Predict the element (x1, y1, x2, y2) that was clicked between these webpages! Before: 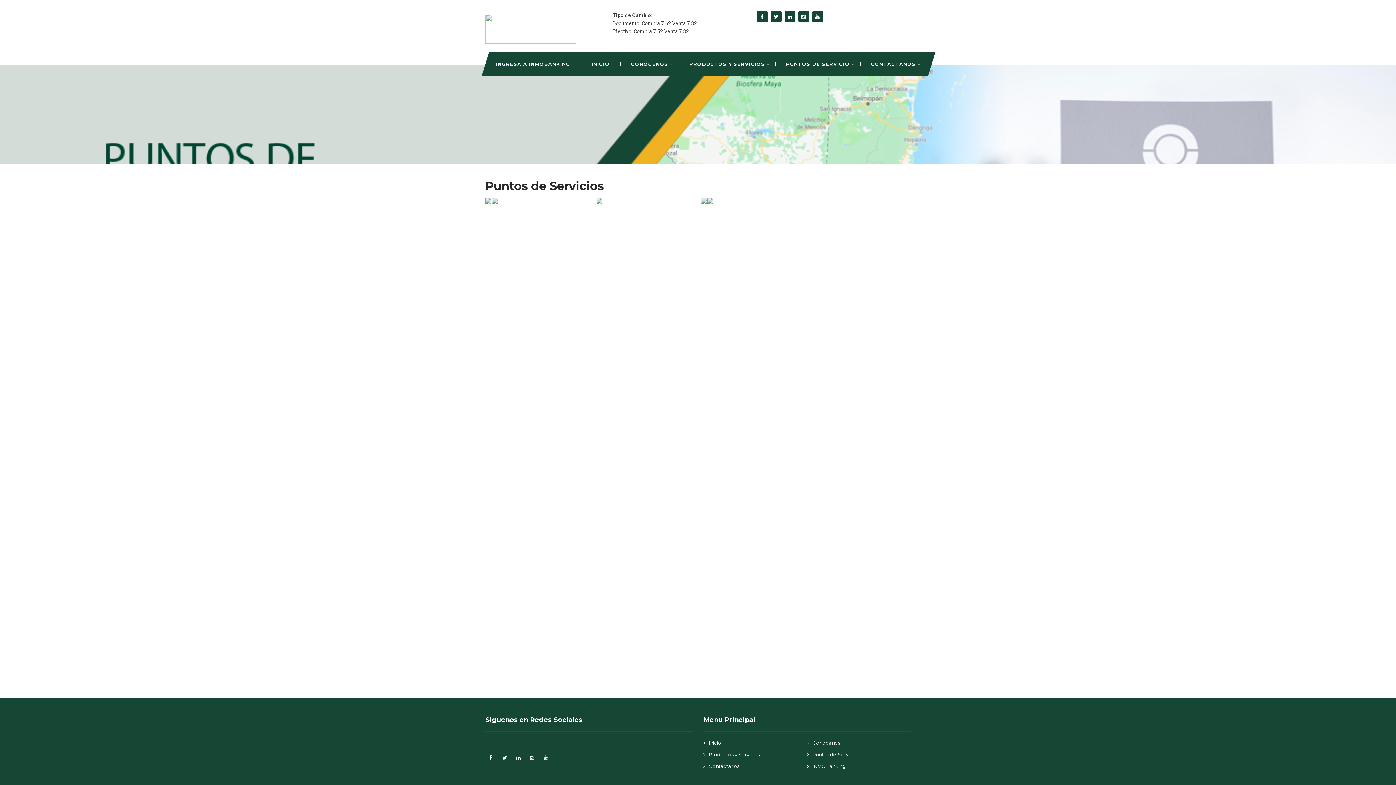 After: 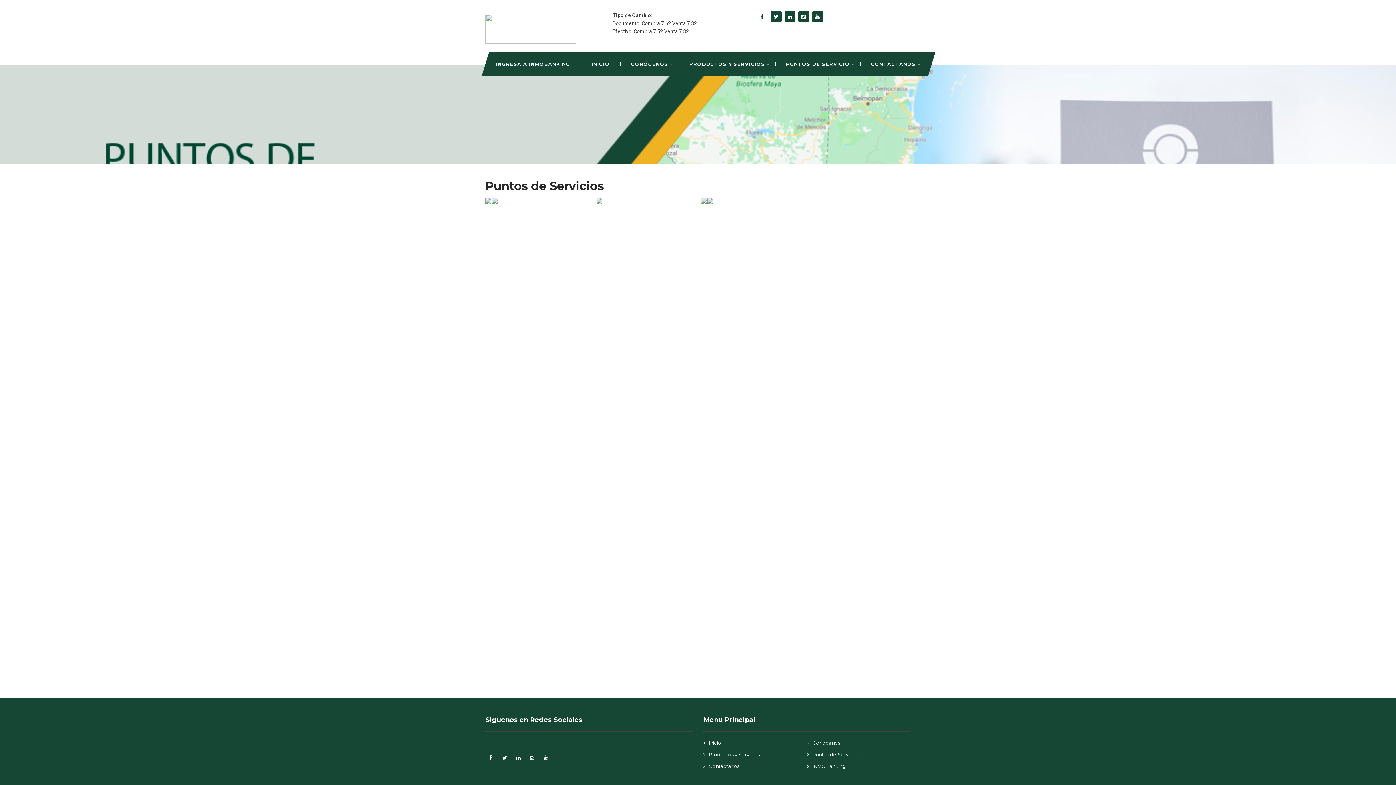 Action: bbox: (756, 11, 767, 22)